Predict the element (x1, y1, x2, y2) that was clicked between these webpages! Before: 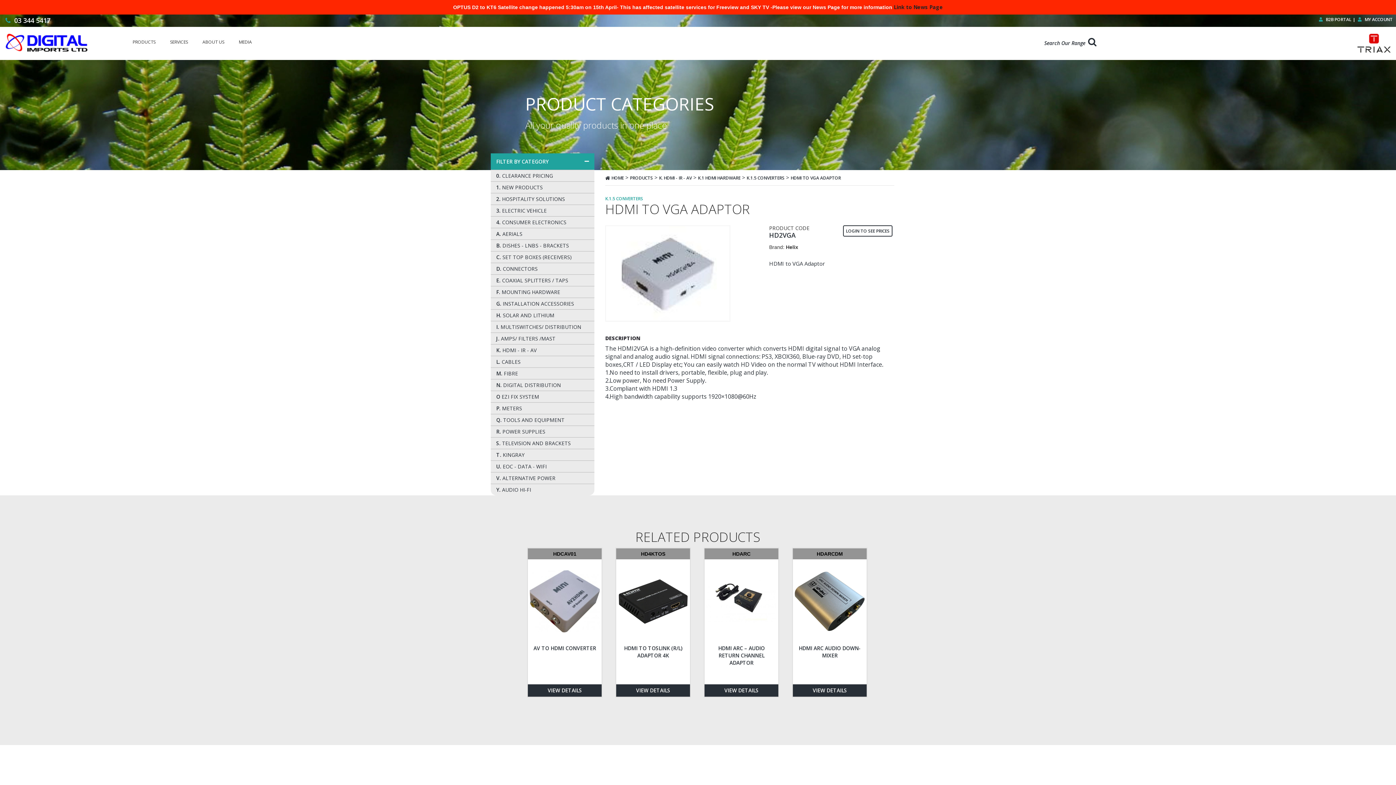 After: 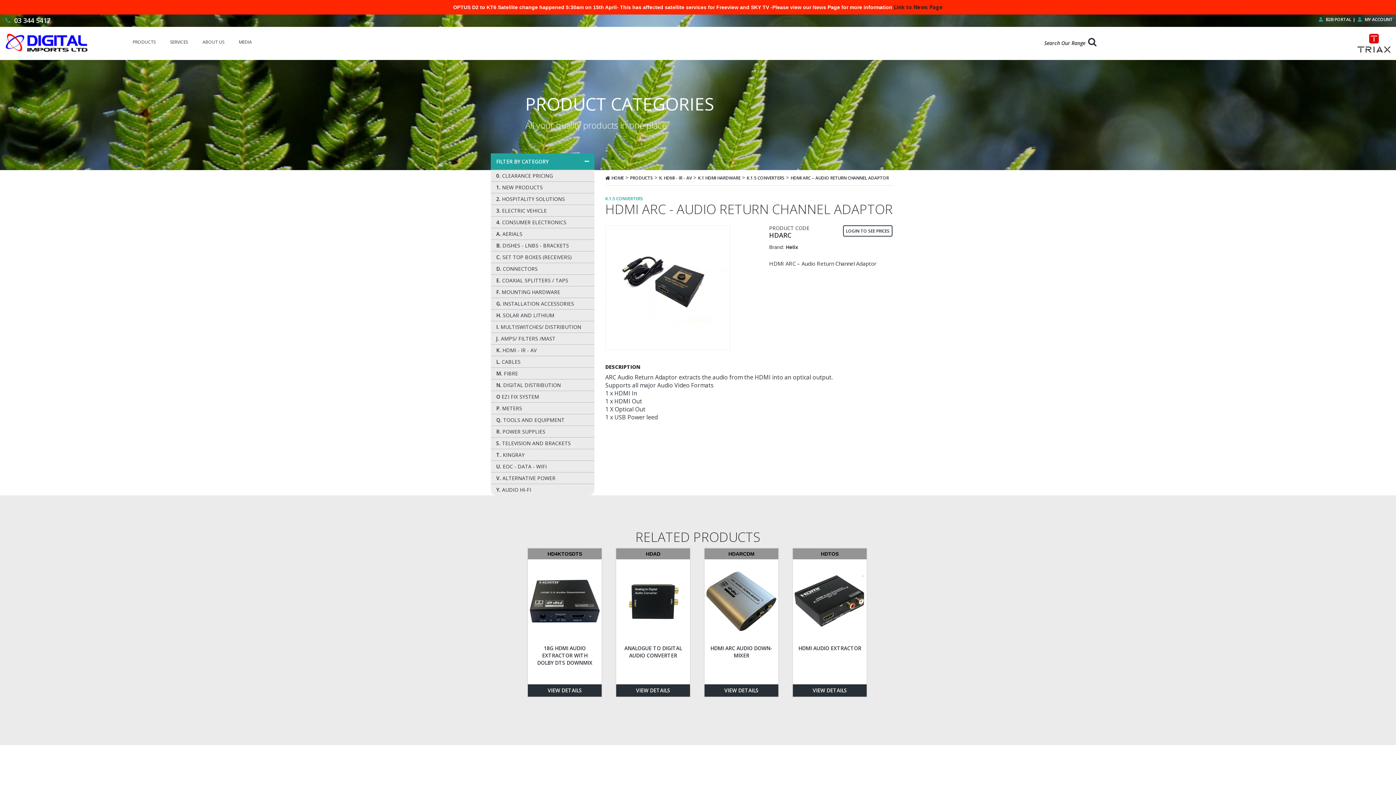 Action: bbox: (704, 563, 778, 679) label: HDMI ARC – AUDIO RETURN CHANNEL ADAPTOR